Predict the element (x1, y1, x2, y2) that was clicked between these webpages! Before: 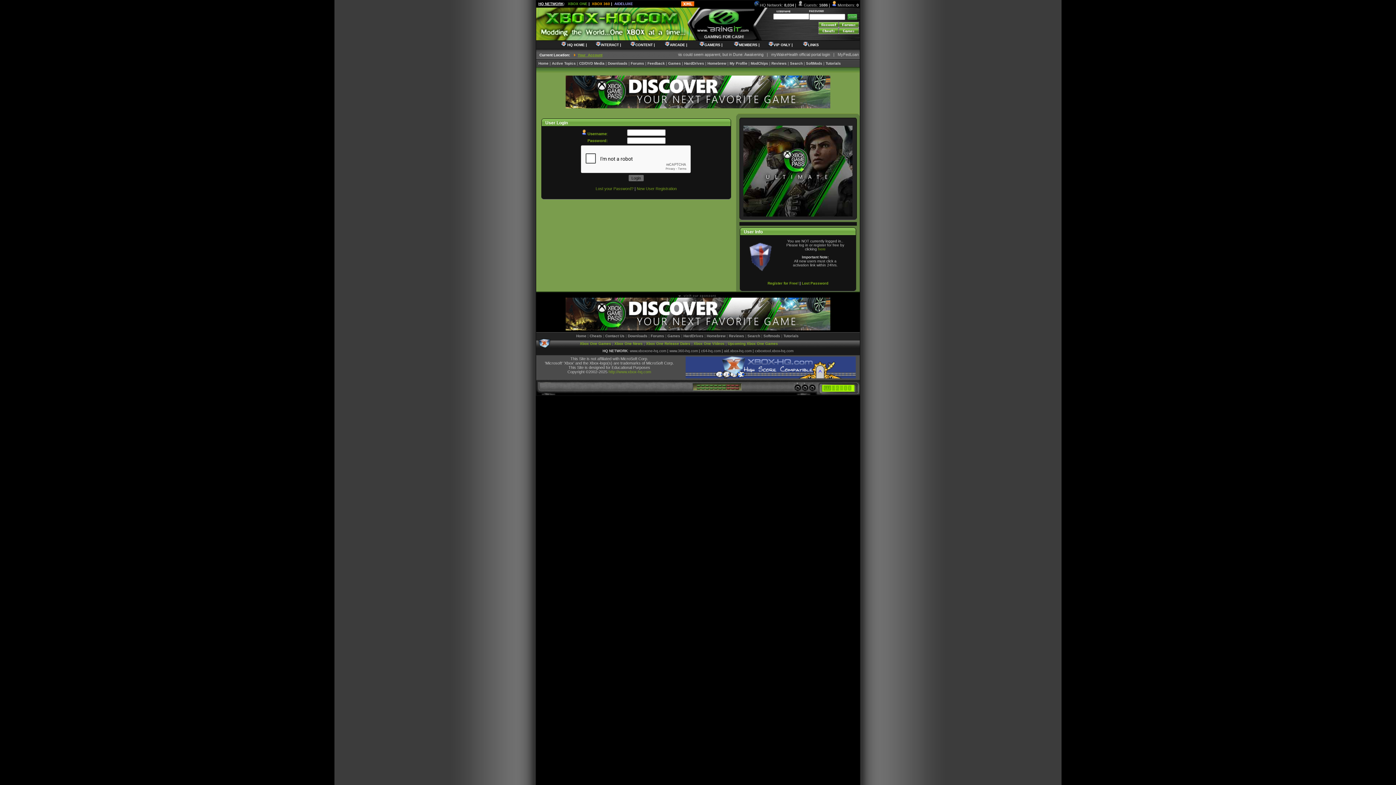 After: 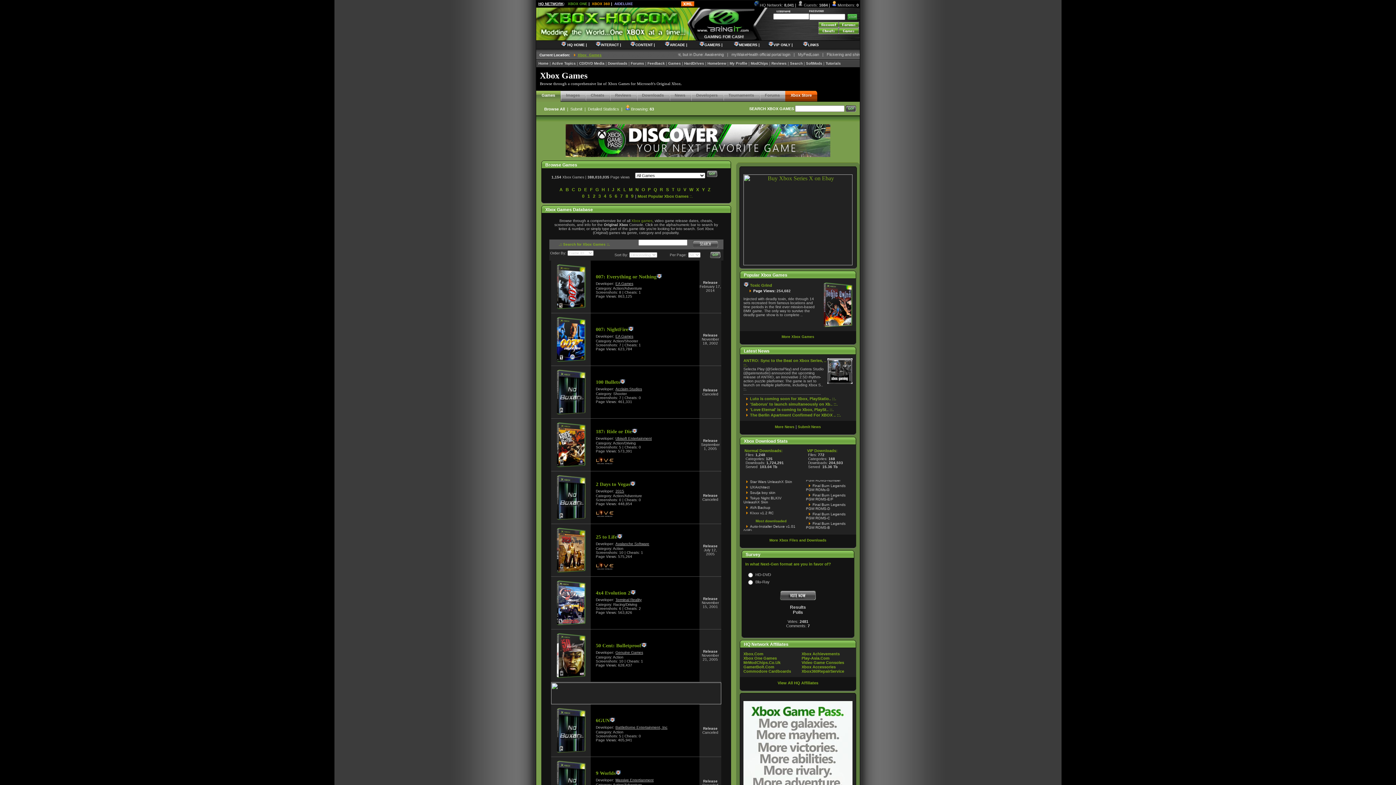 Action: bbox: (838, 28, 859, 35)